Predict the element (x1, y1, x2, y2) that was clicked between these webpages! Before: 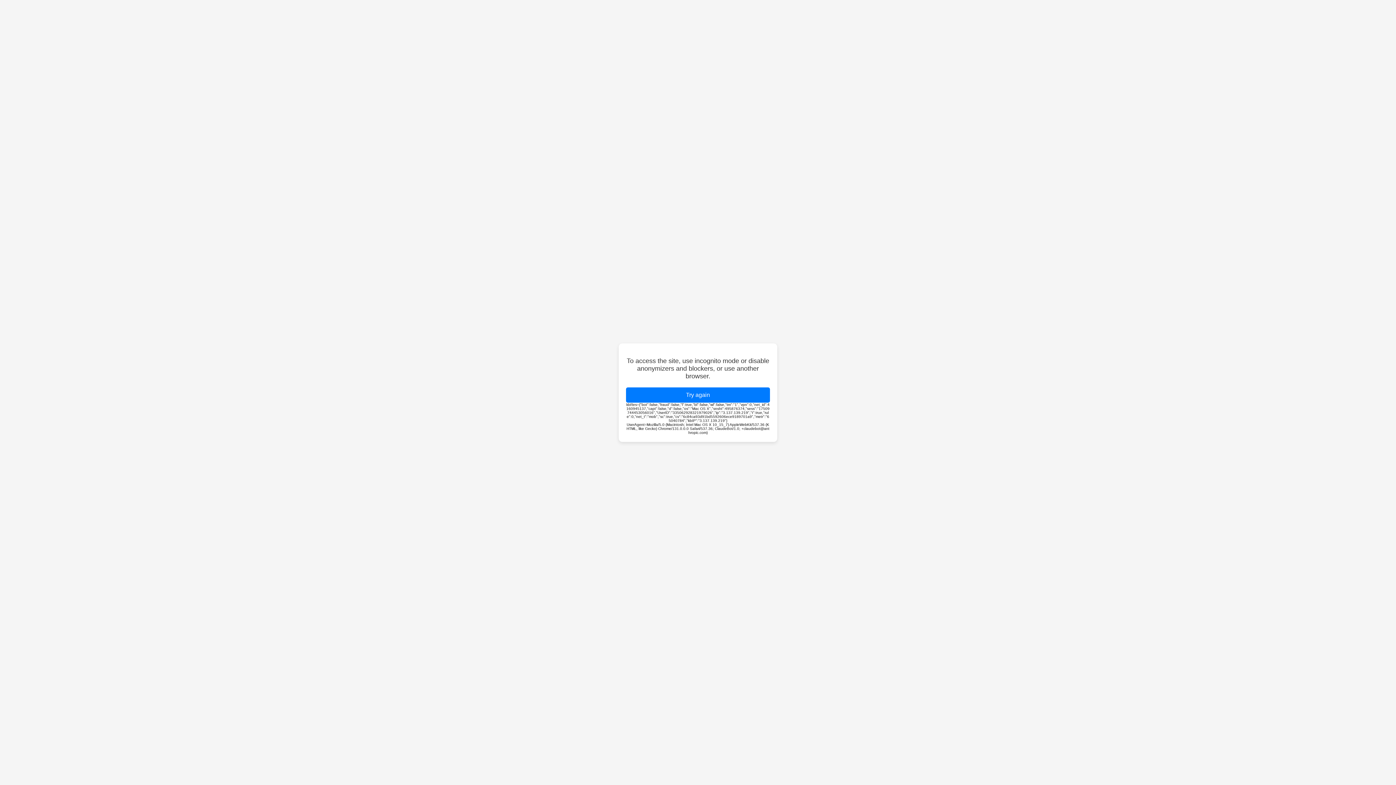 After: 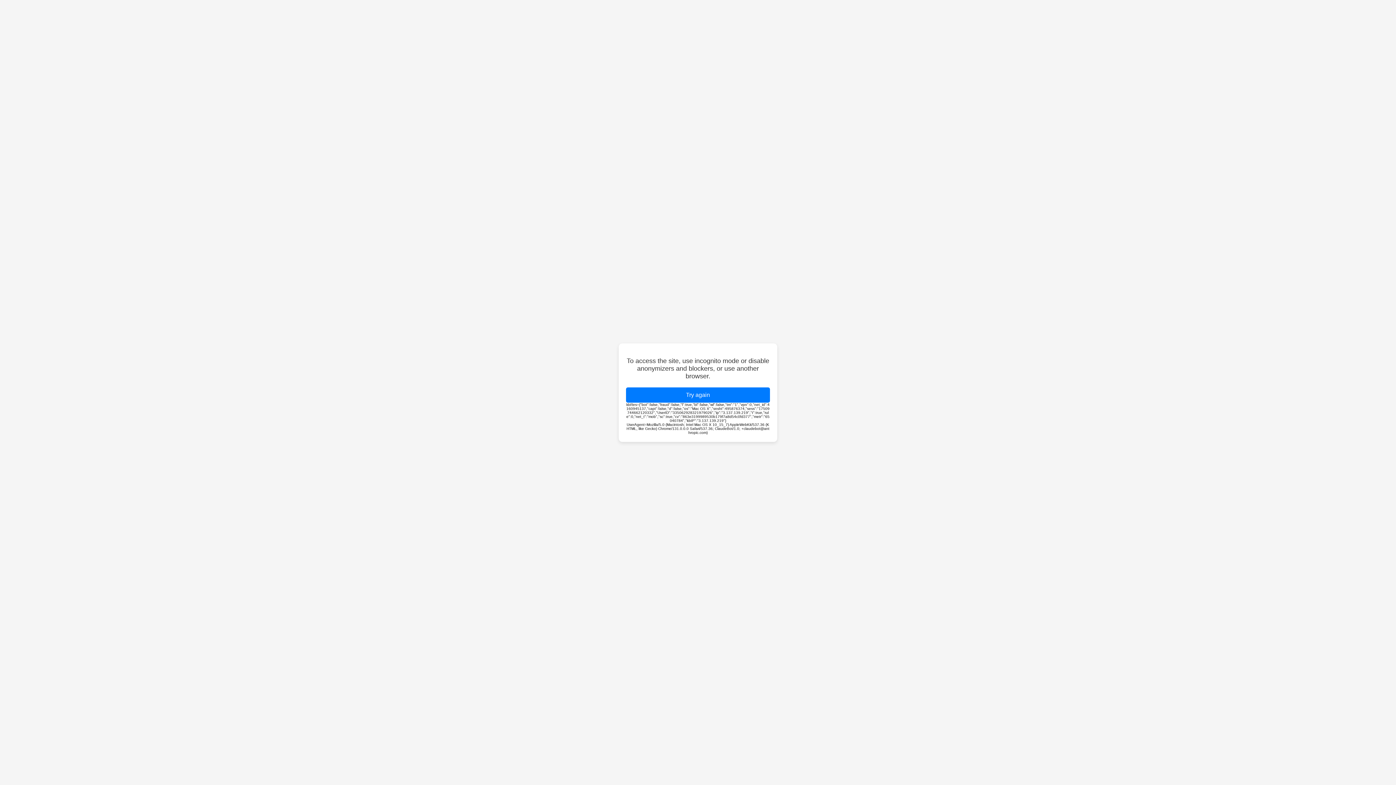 Action: bbox: (626, 387, 770, 402) label: Try again